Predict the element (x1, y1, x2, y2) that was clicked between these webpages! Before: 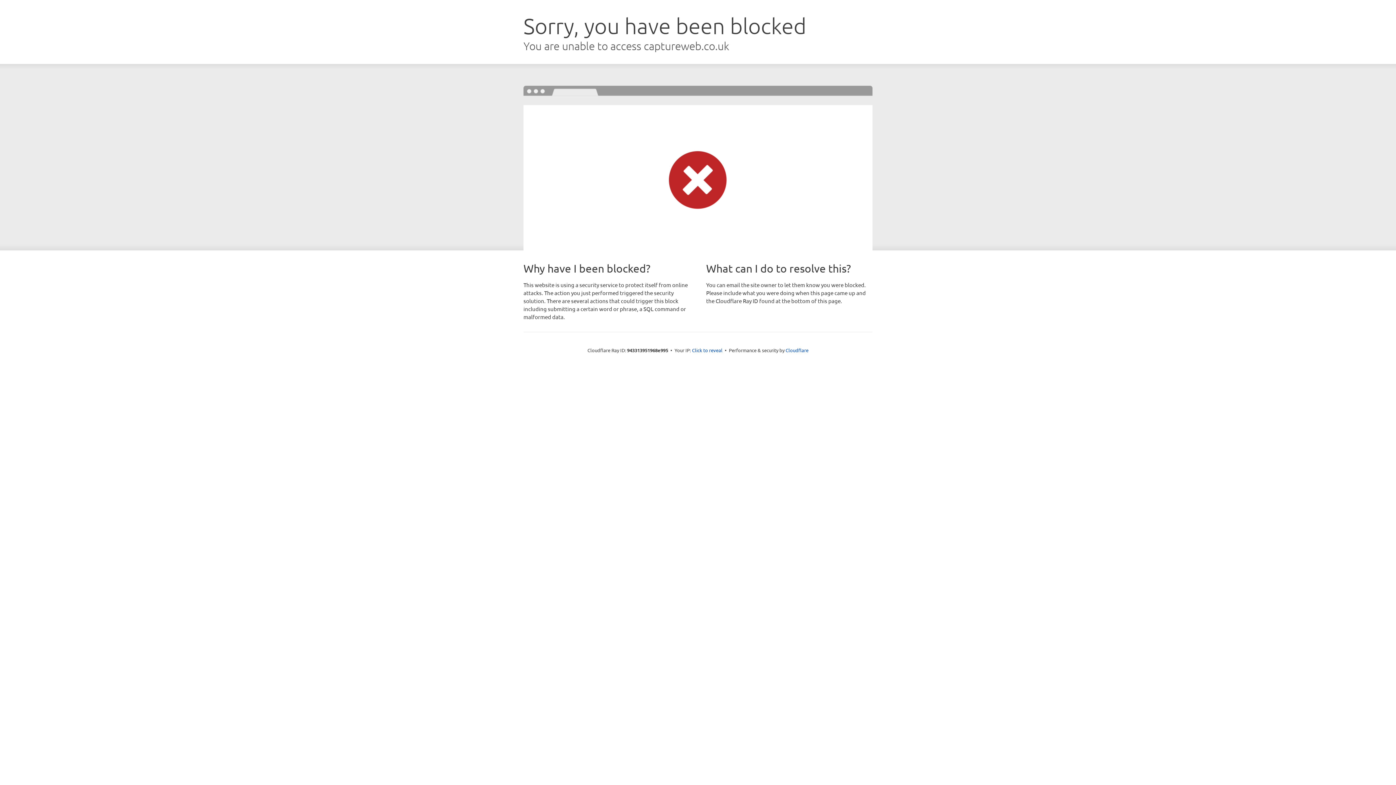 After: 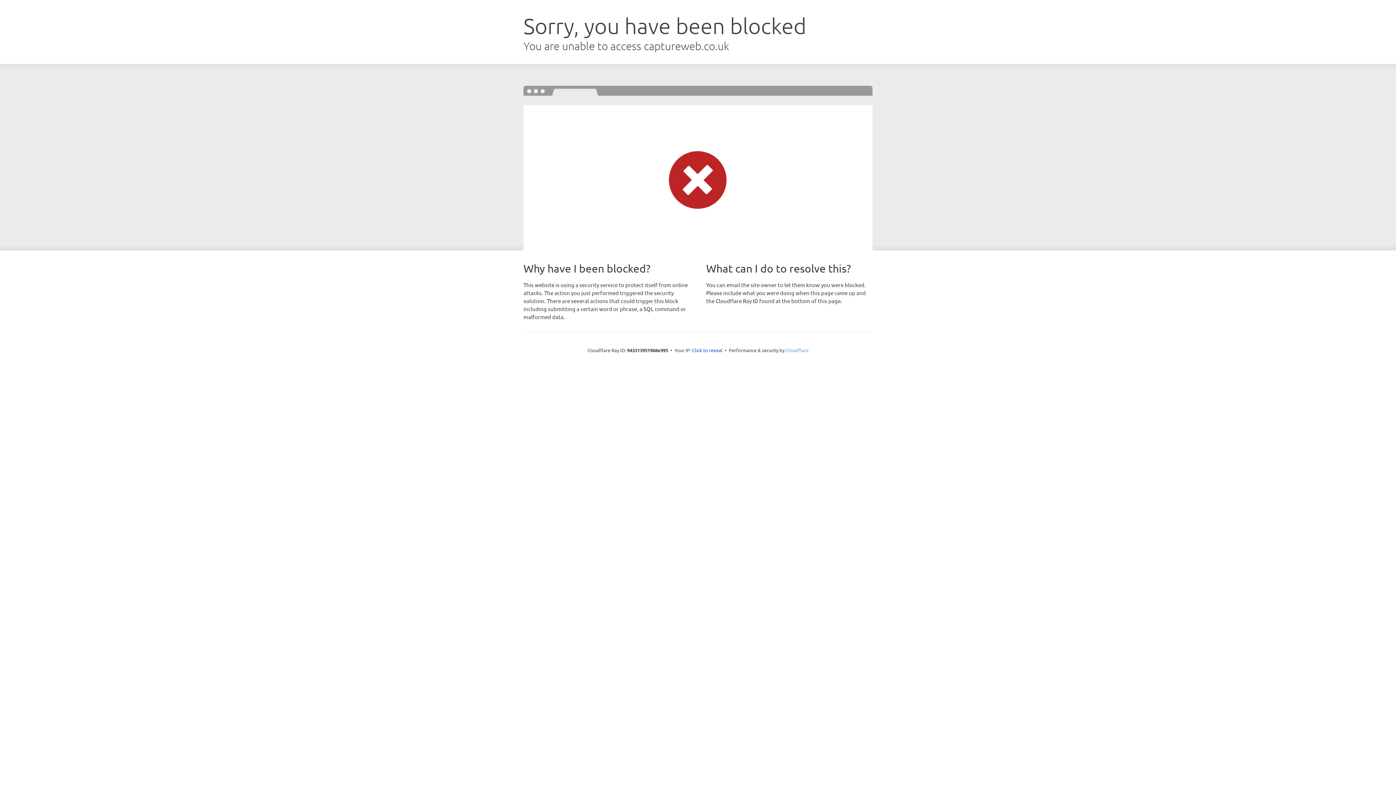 Action: bbox: (785, 347, 808, 353) label: Cloudflare